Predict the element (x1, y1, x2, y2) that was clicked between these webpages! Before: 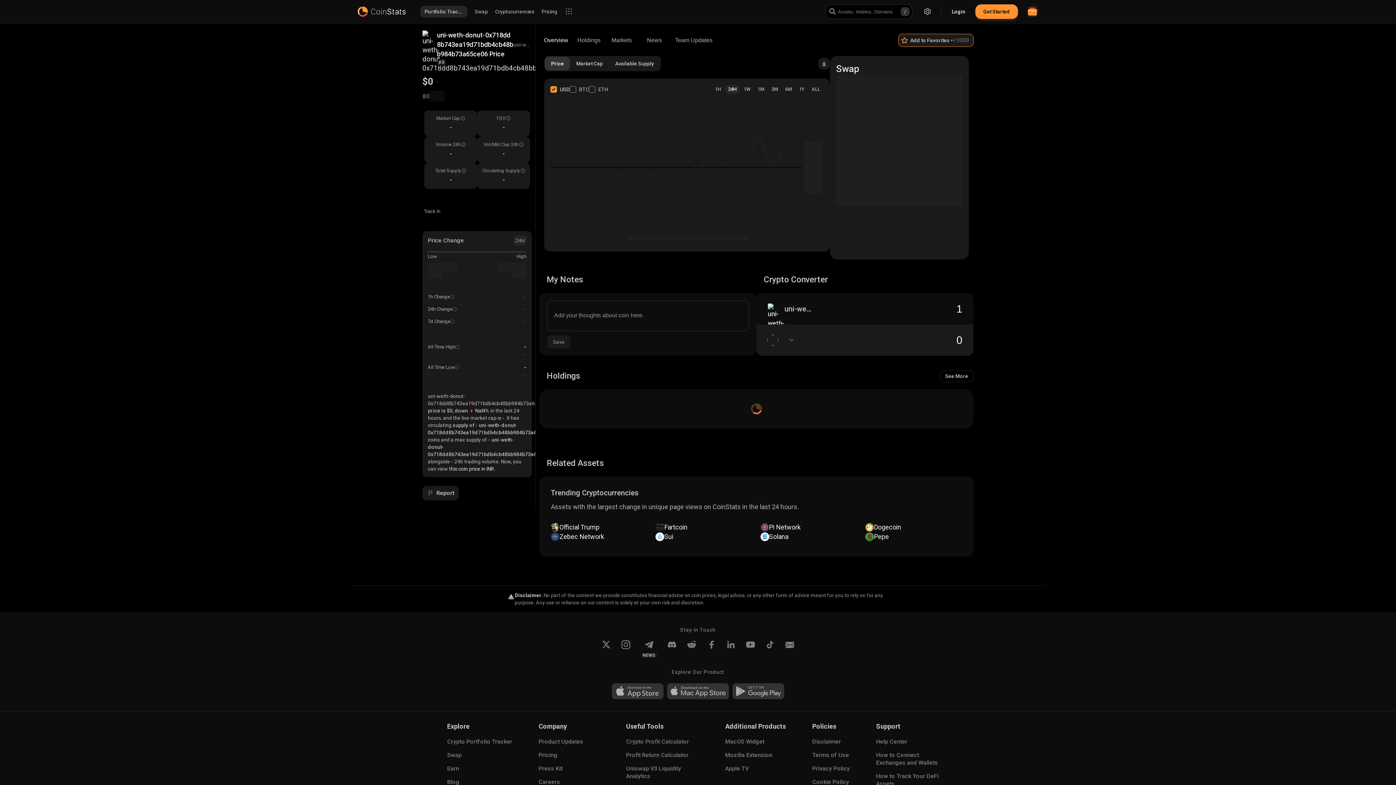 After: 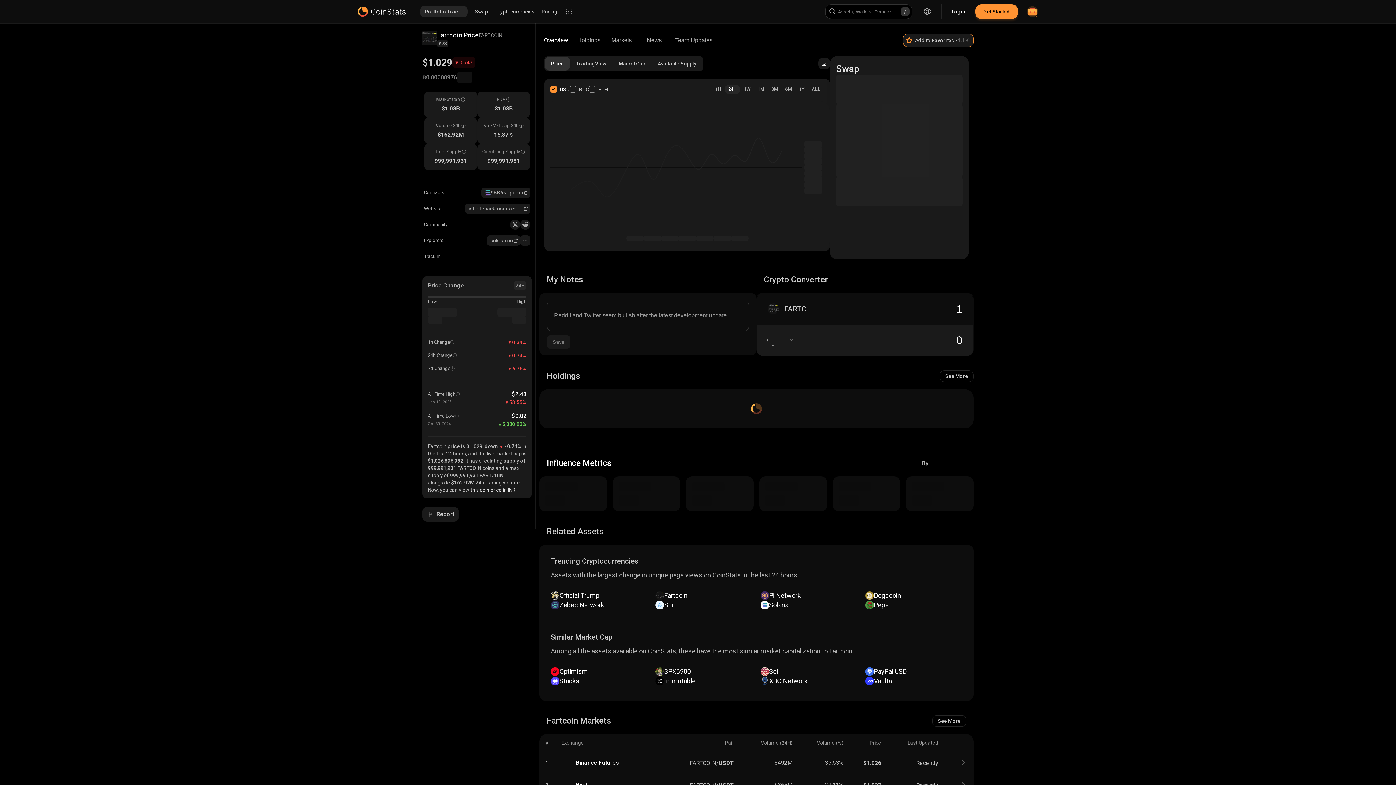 Action: bbox: (655, 522, 752, 532) label: Fartcoin